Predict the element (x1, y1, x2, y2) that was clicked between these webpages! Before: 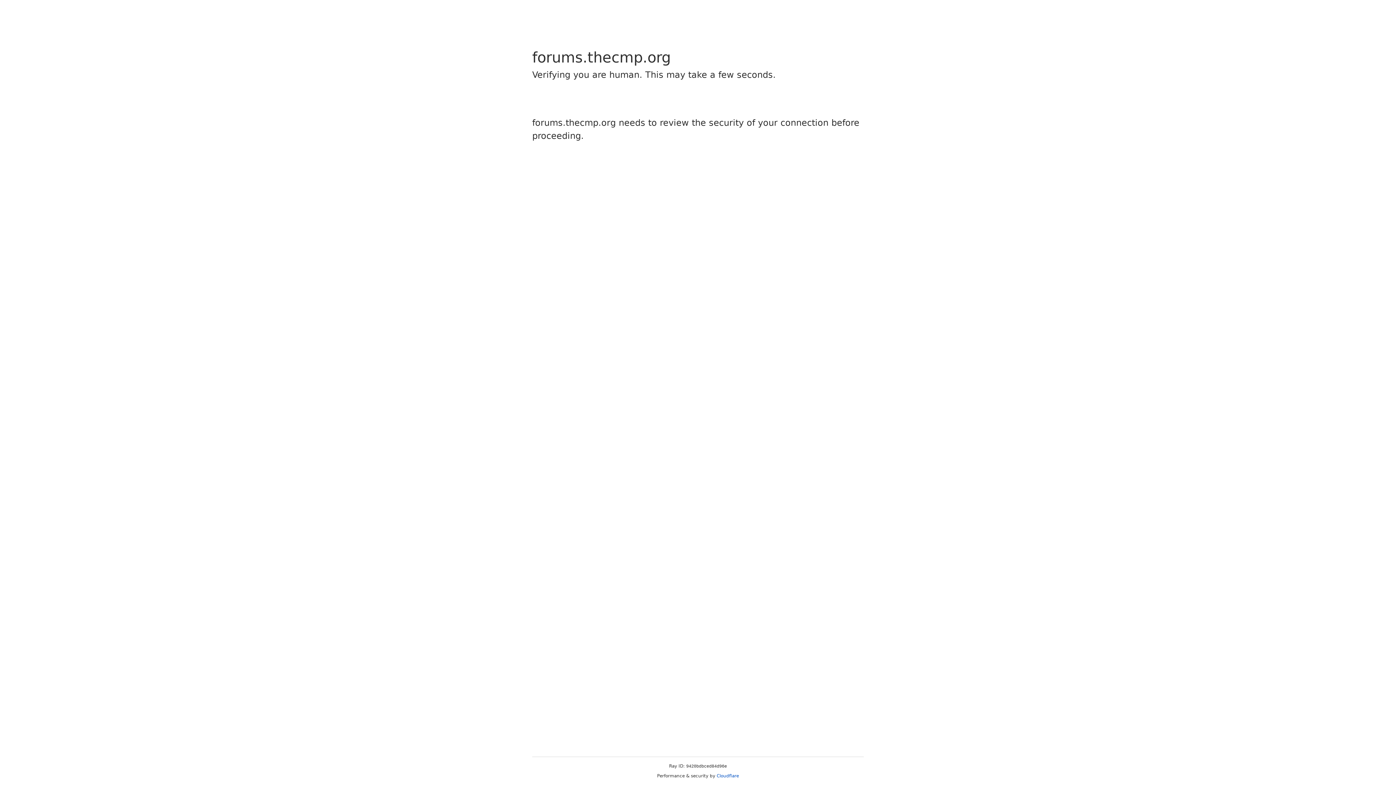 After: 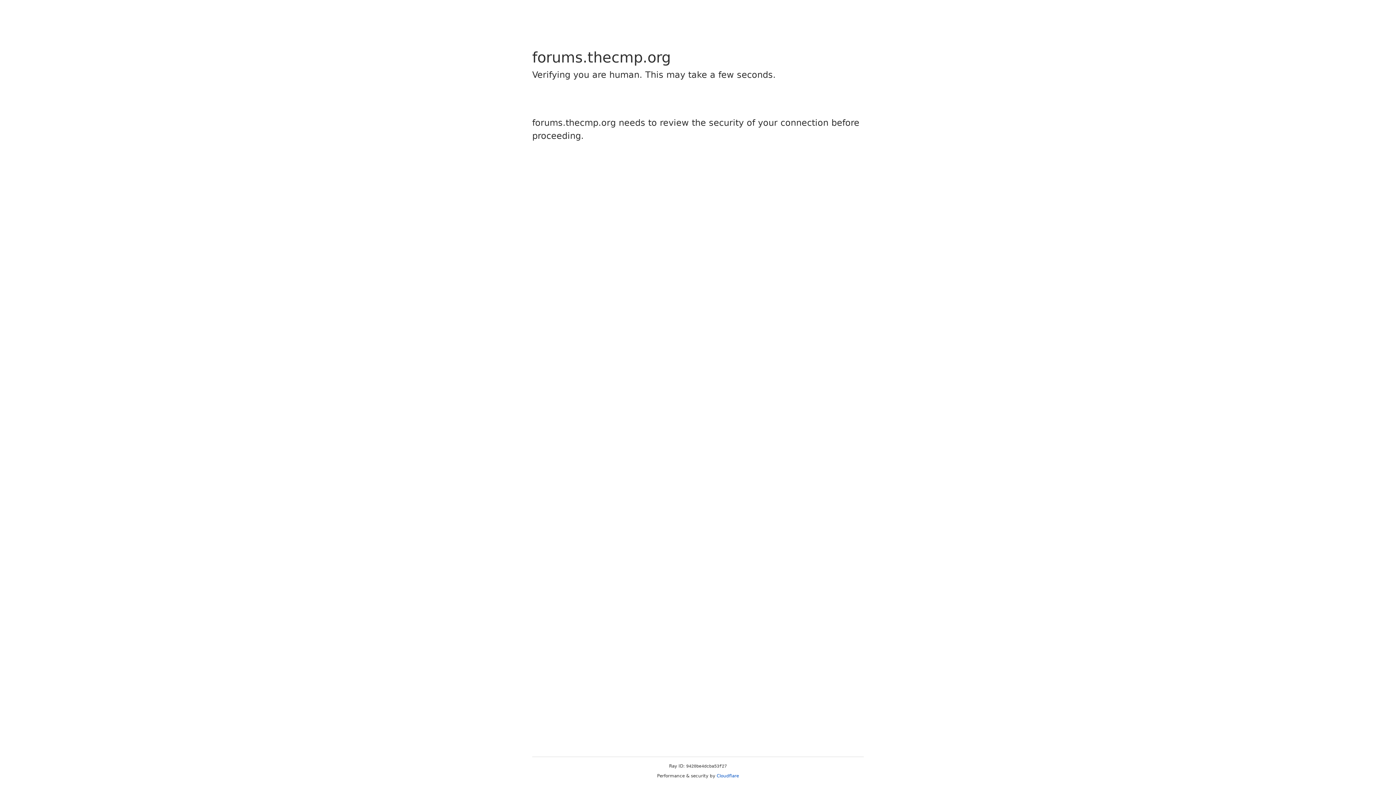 Action: bbox: (716, 773, 739, 778) label: Cloudflare